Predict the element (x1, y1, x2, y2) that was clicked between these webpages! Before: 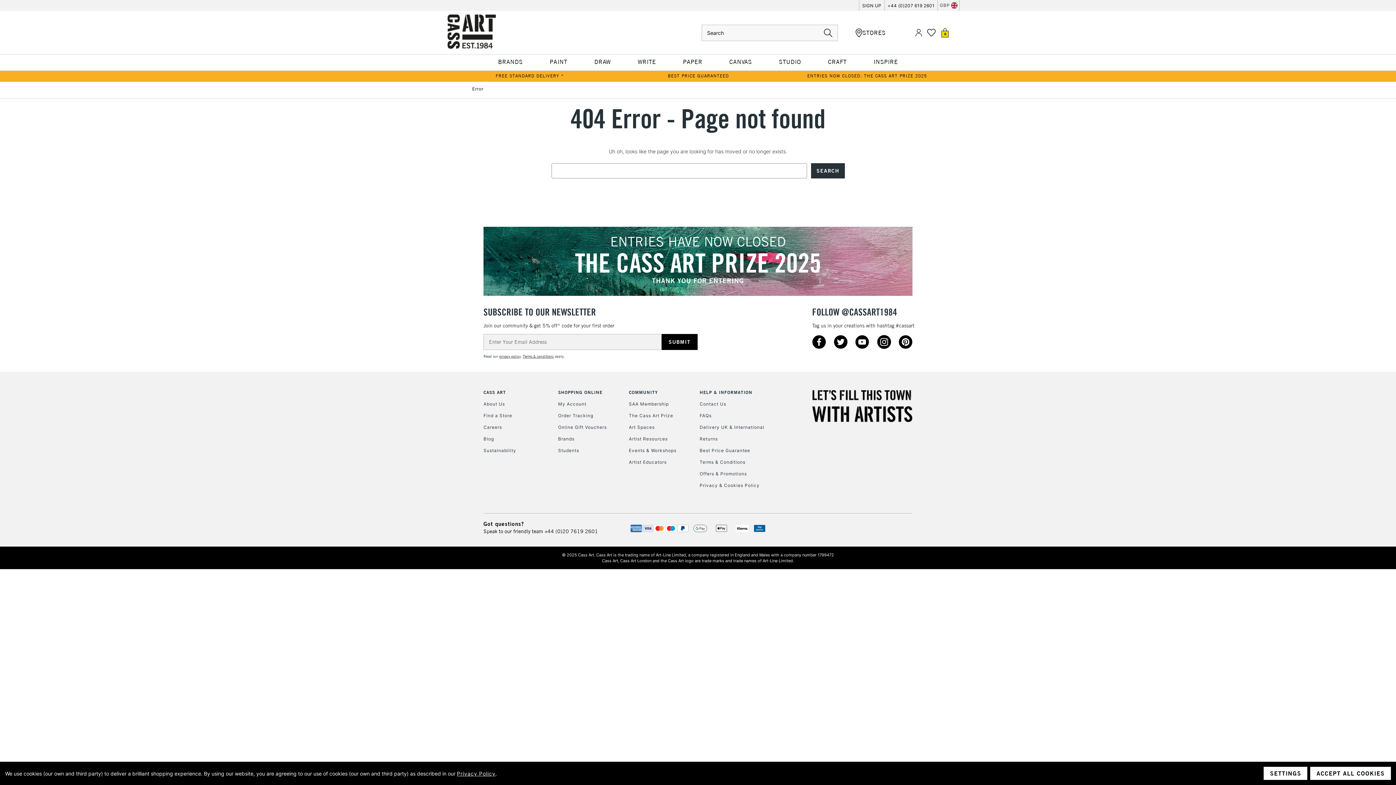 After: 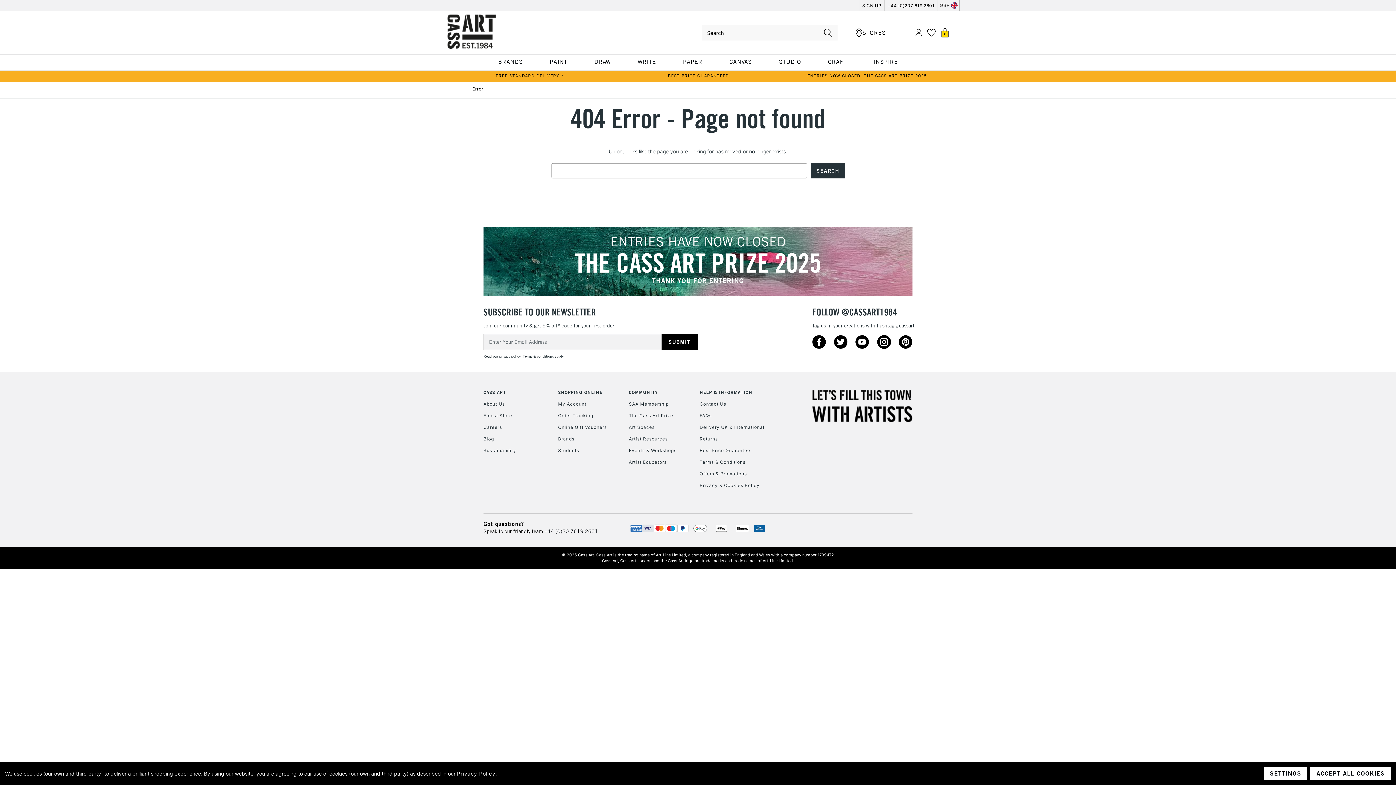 Action: label: Error bbox: (472, 84, 483, 93)